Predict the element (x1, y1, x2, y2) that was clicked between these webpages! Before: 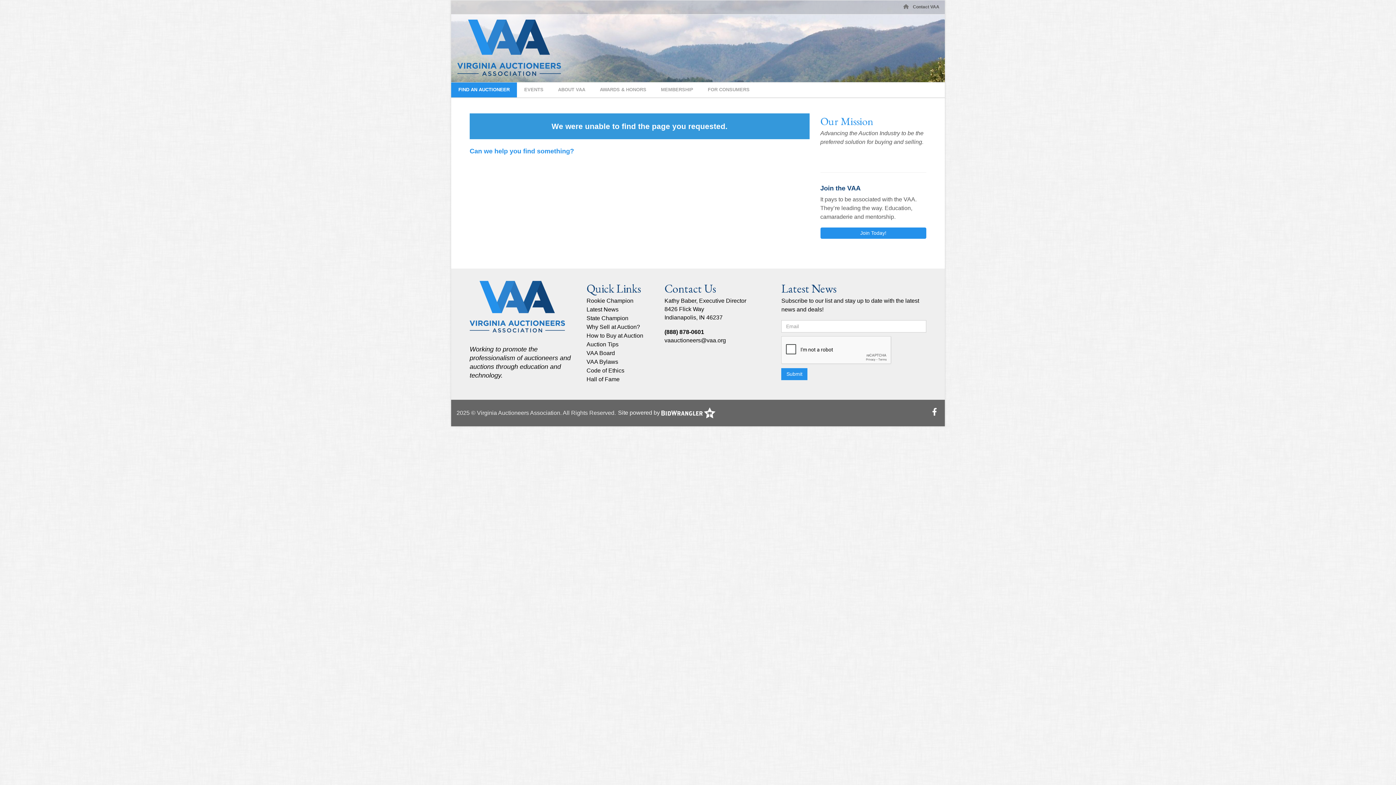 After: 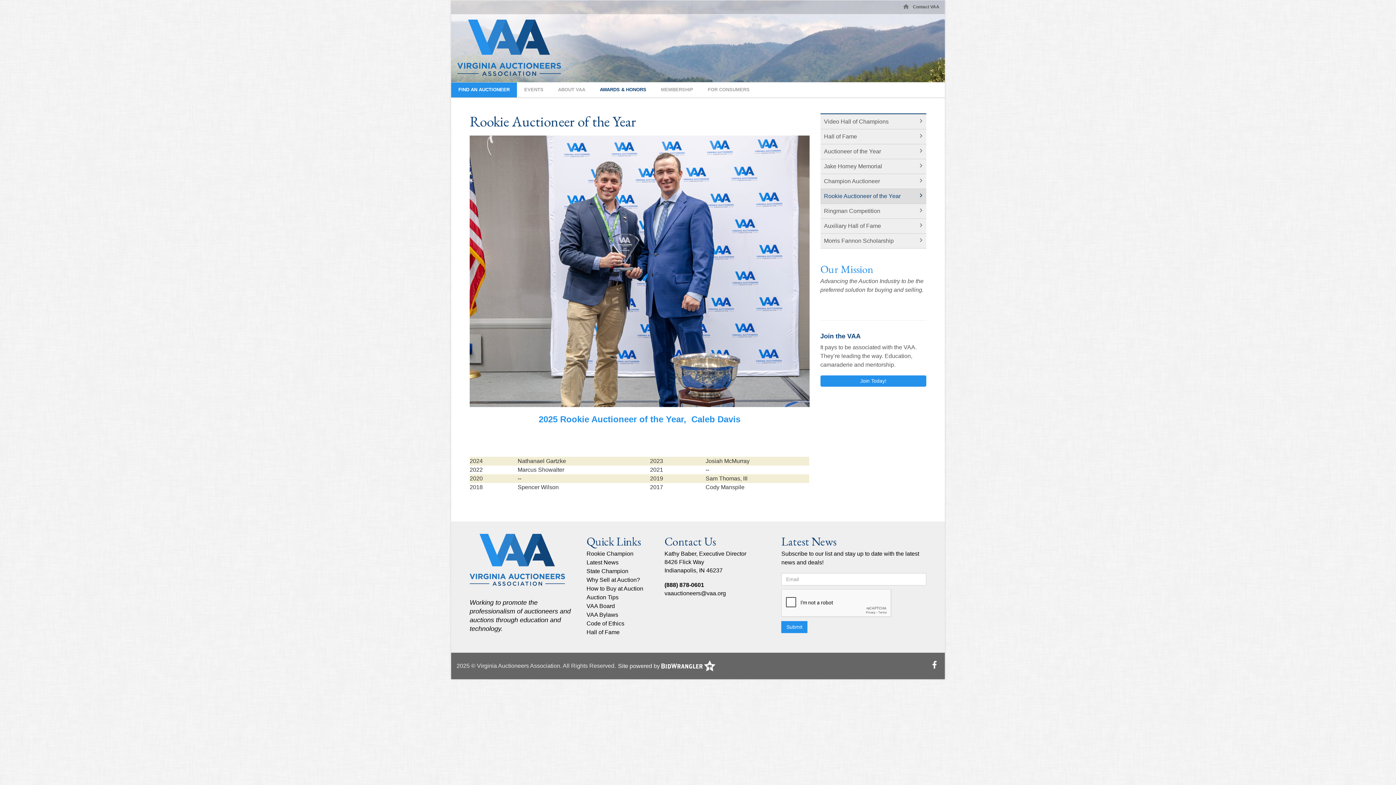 Action: label: Rookie Champion bbox: (586, 296, 633, 305)